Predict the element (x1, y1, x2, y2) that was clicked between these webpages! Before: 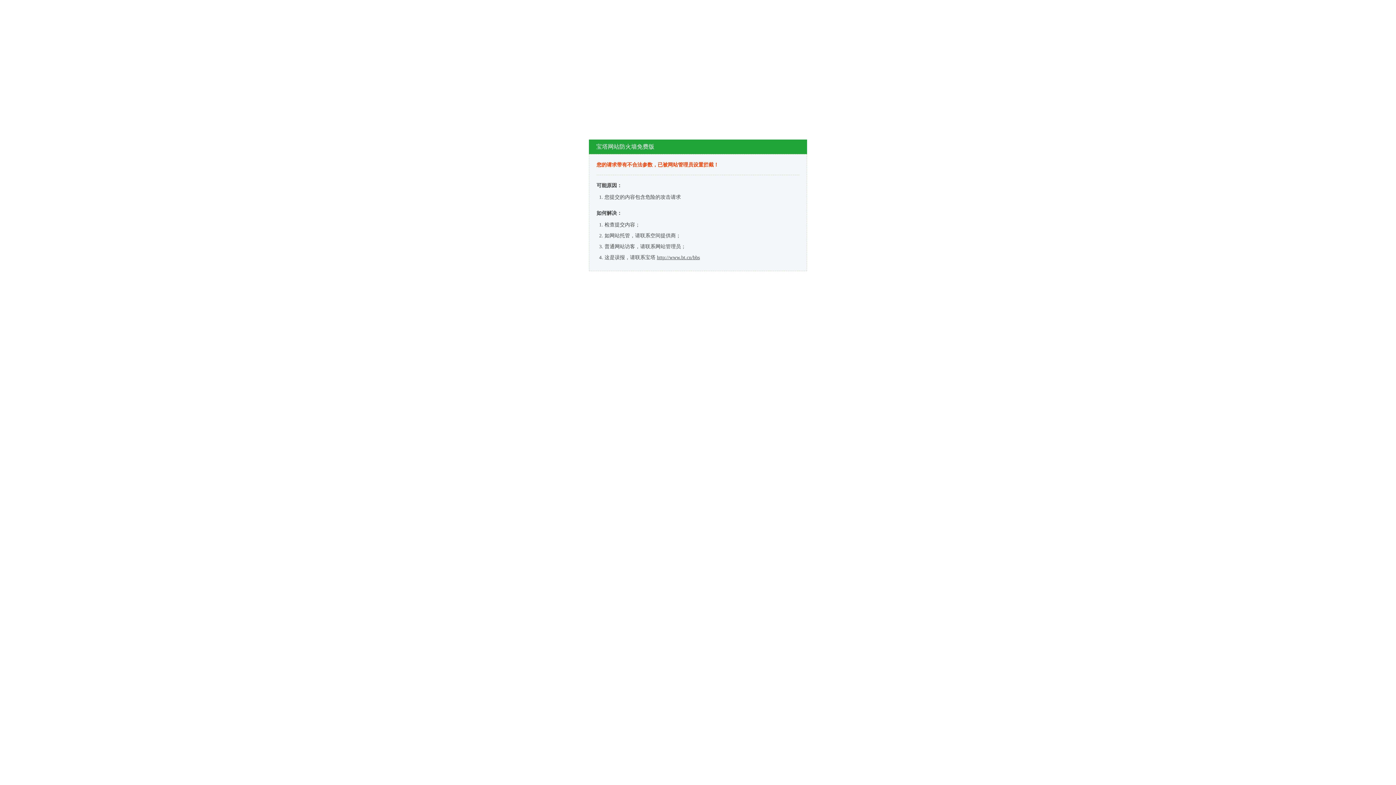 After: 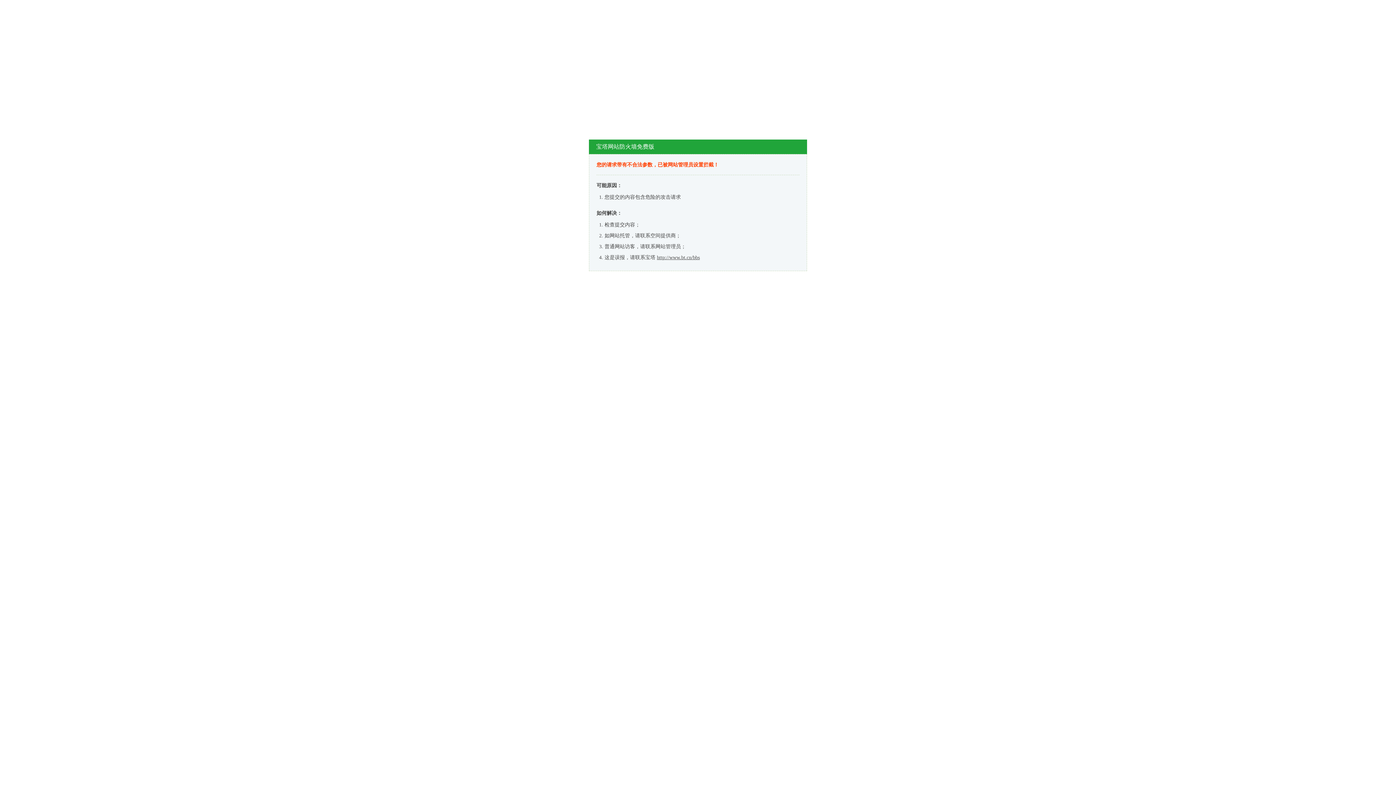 Action: bbox: (657, 254, 700, 260) label: http://www.bt.cn/bbs